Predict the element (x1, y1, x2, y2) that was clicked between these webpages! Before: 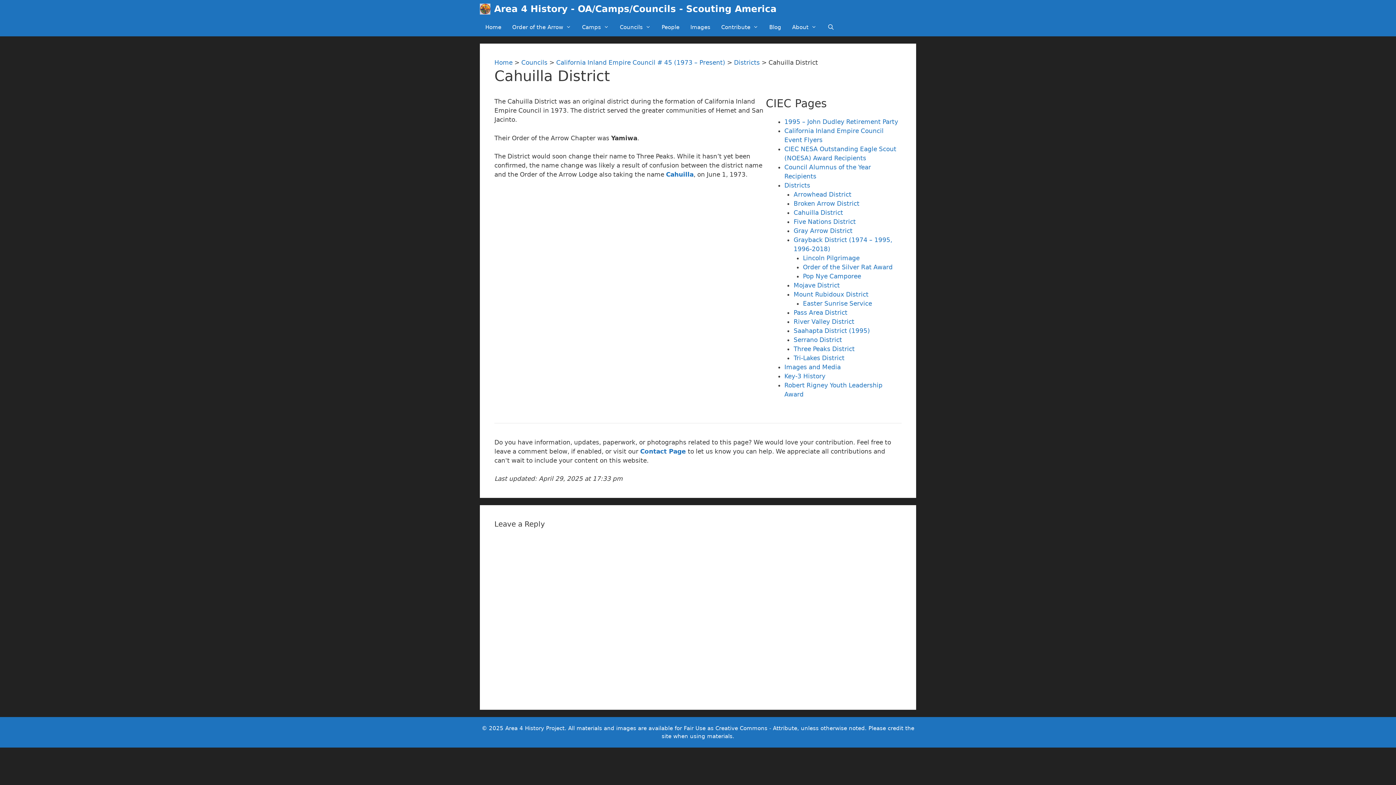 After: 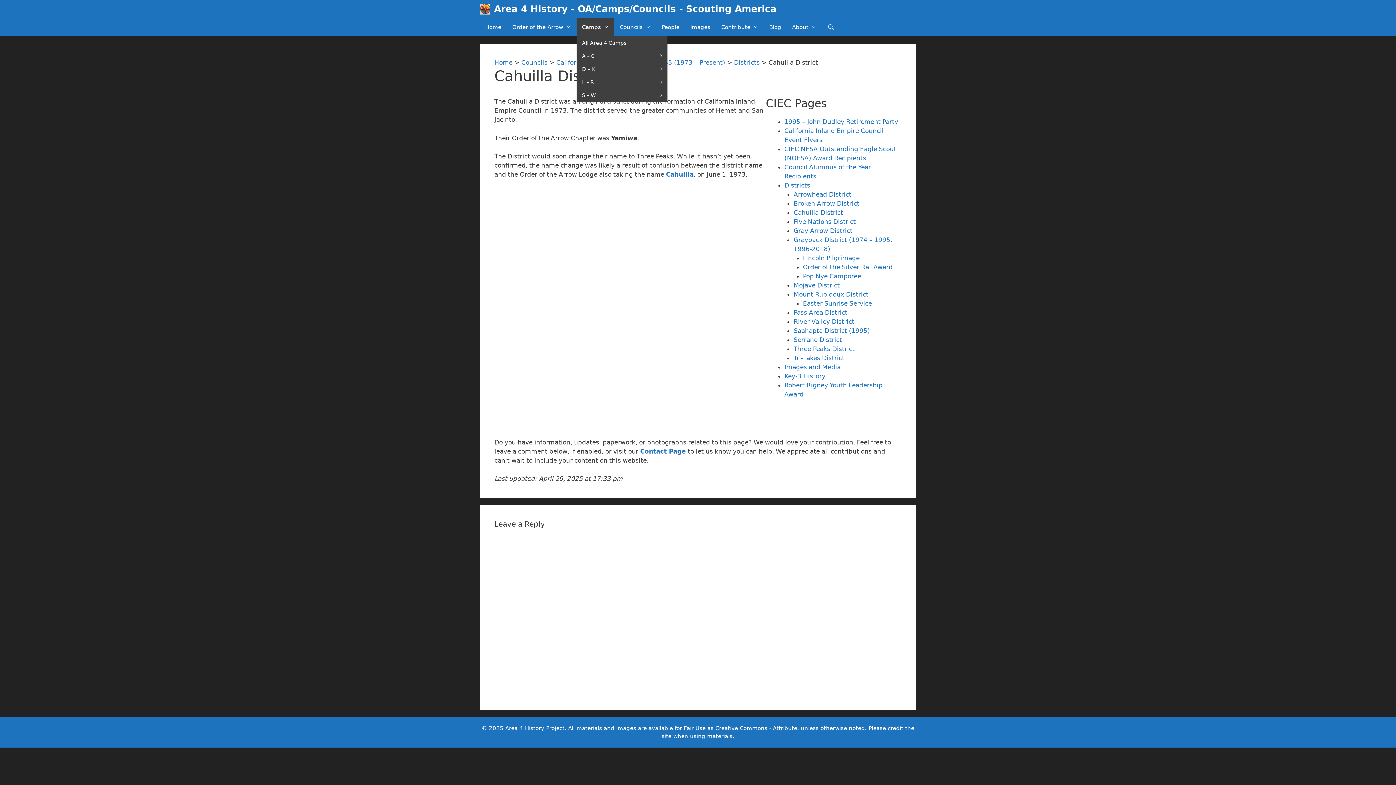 Action: label: Camps bbox: (576, 18, 614, 36)